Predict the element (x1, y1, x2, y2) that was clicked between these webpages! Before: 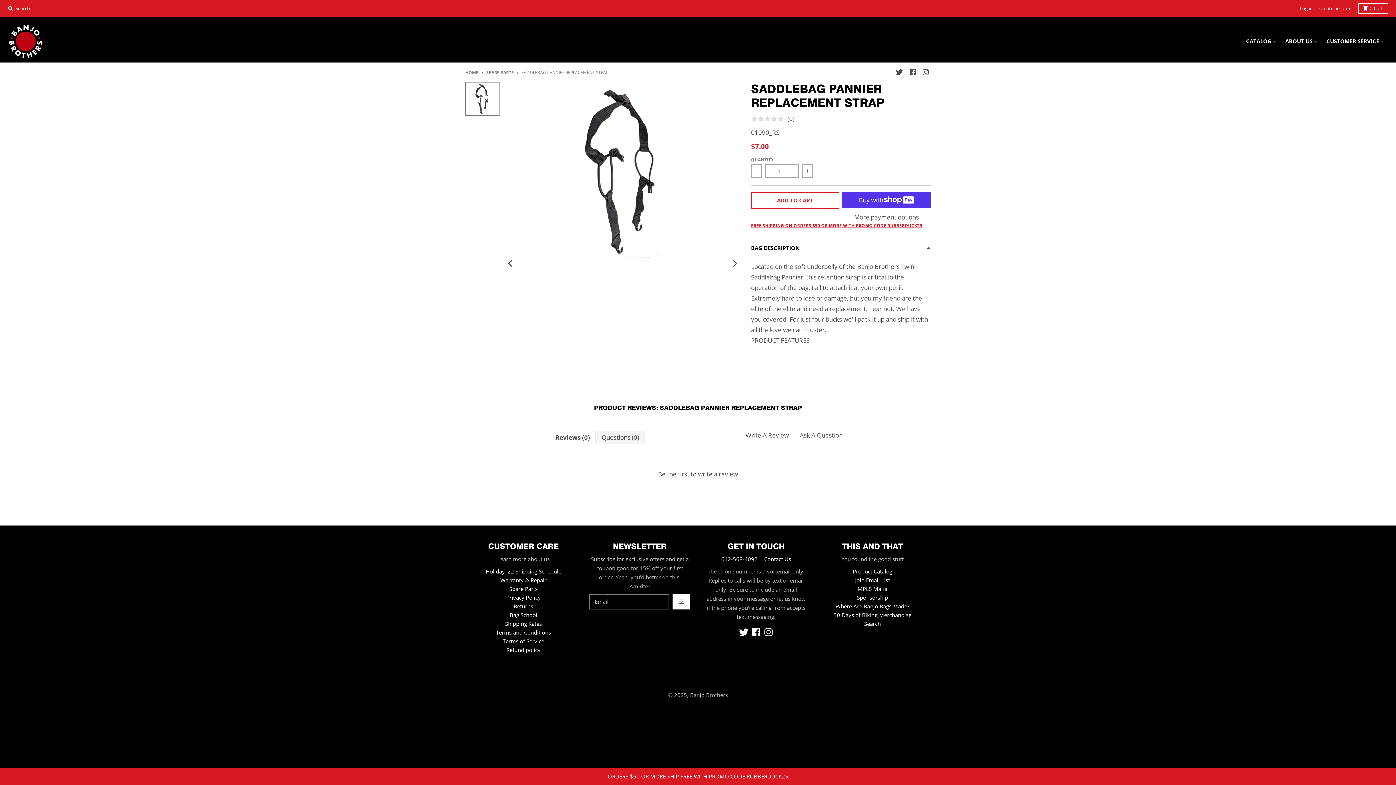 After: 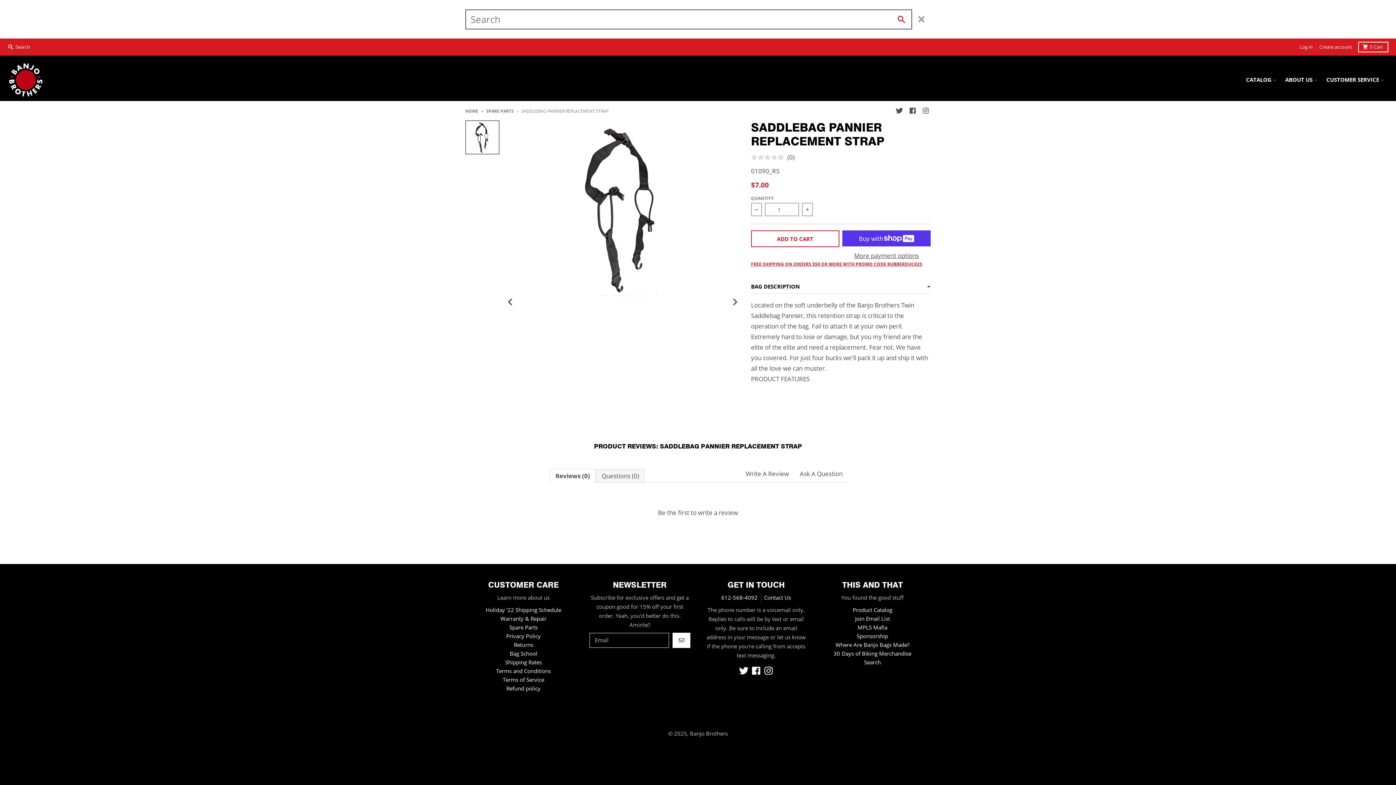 Action: bbox: (4, 3, 34, 13) label: Search